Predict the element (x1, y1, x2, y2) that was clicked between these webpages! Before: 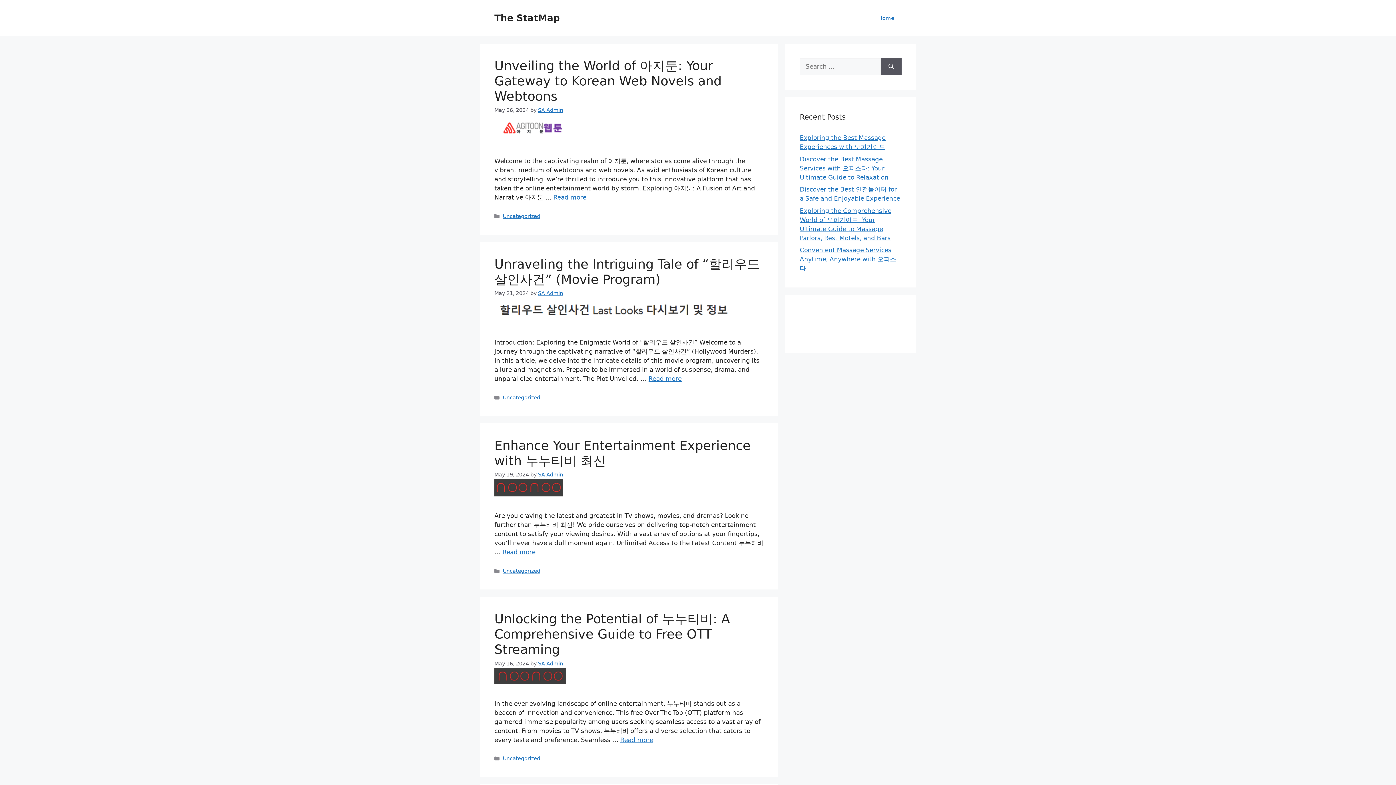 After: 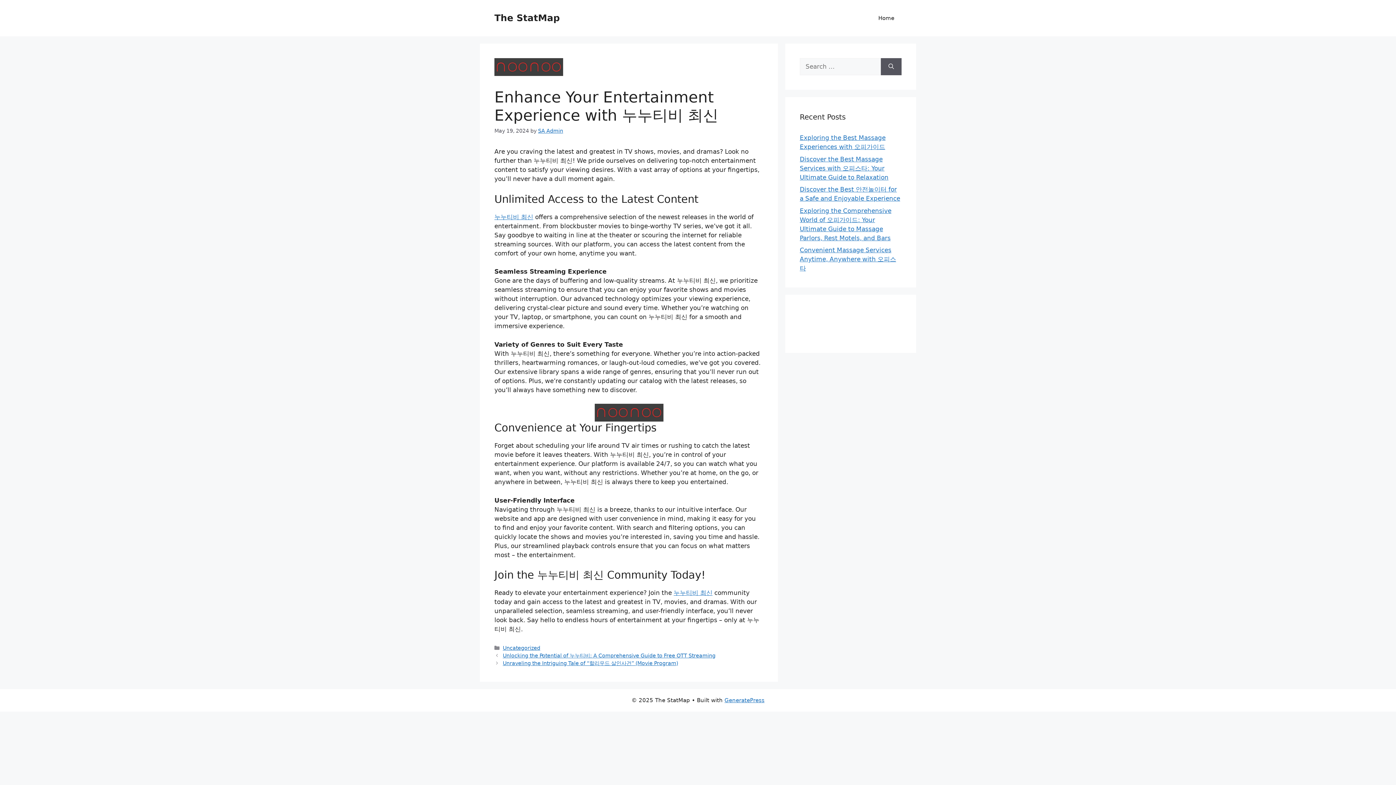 Action: label: More on Enhance Your Entertainment Experience with 누누티비 최신 bbox: (502, 548, 535, 556)